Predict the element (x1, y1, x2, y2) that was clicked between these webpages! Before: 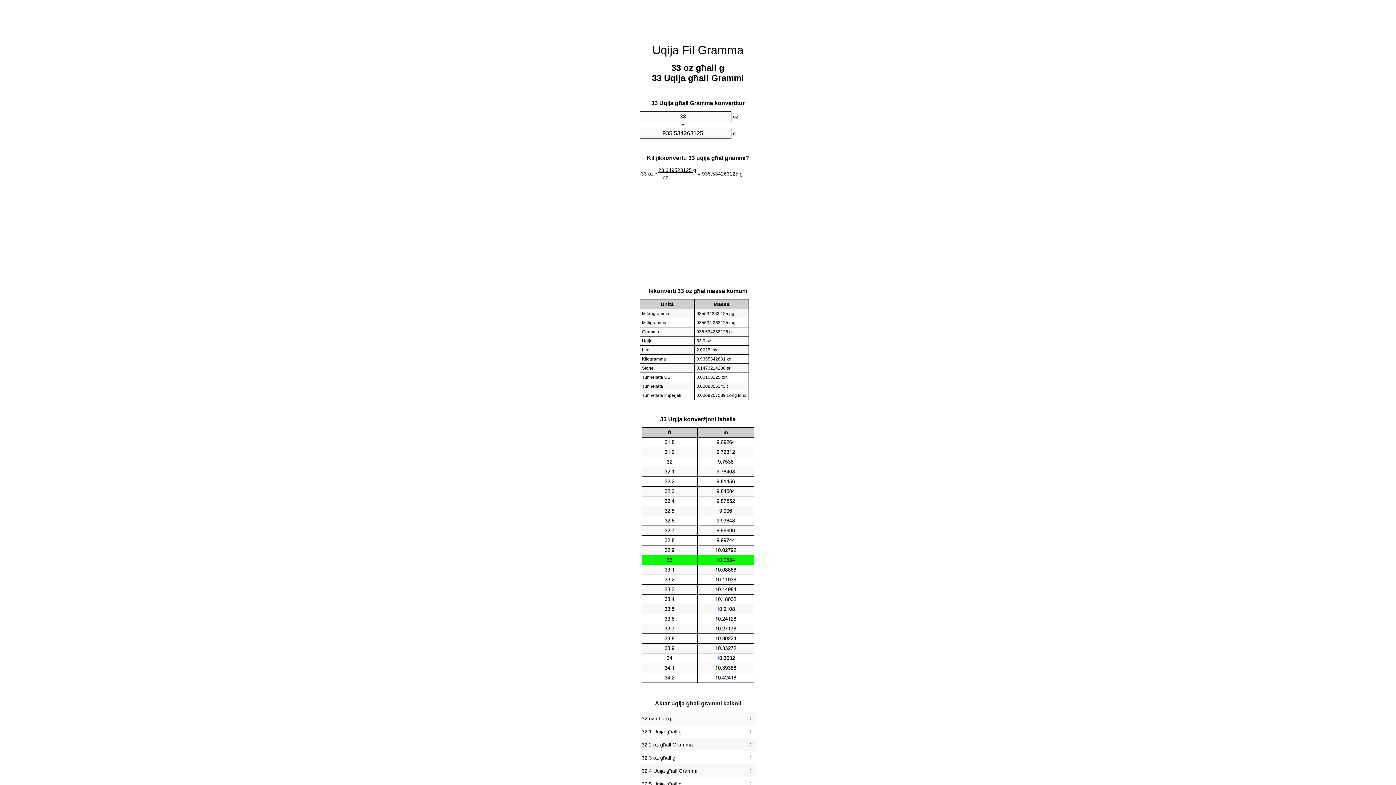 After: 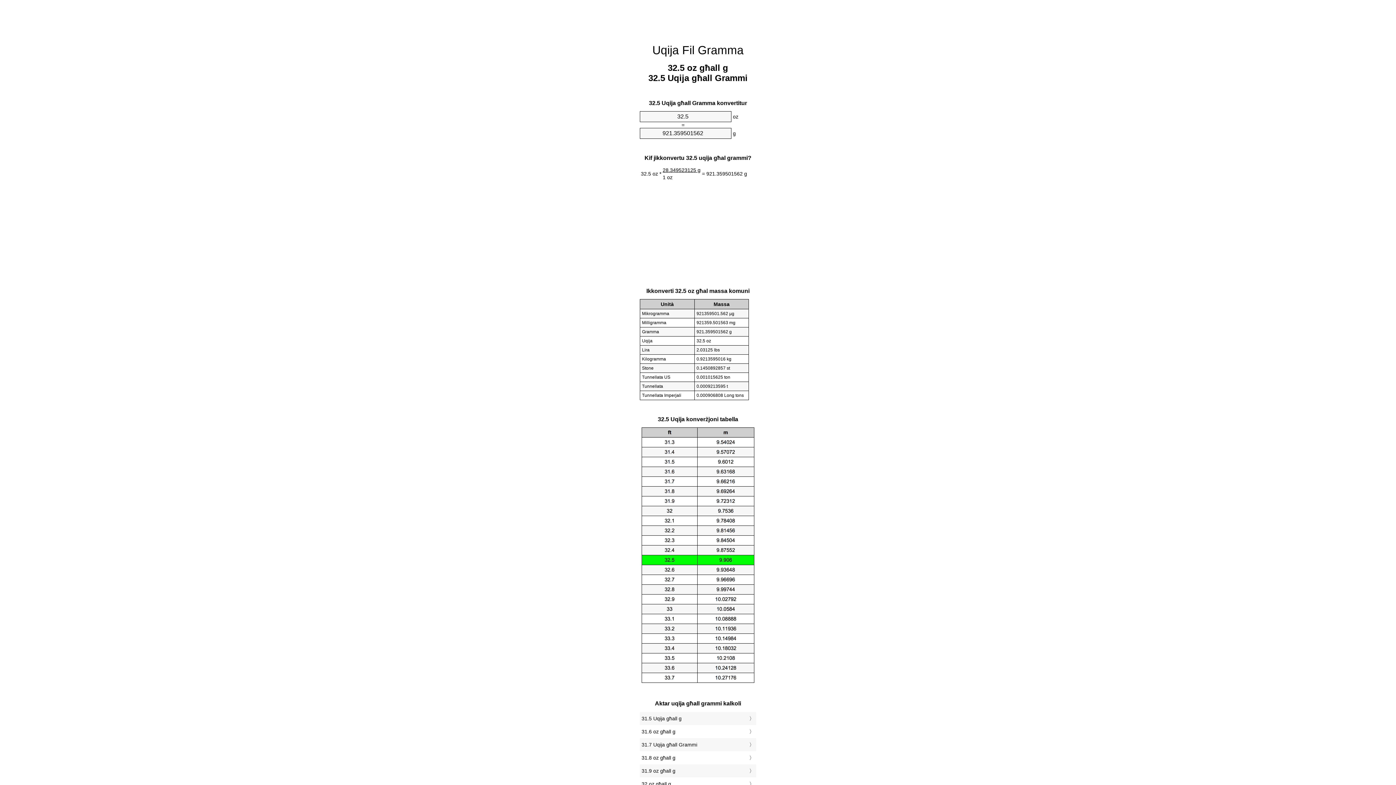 Action: bbox: (641, 779, 754, 789) label: 32.5 Uqija għall g